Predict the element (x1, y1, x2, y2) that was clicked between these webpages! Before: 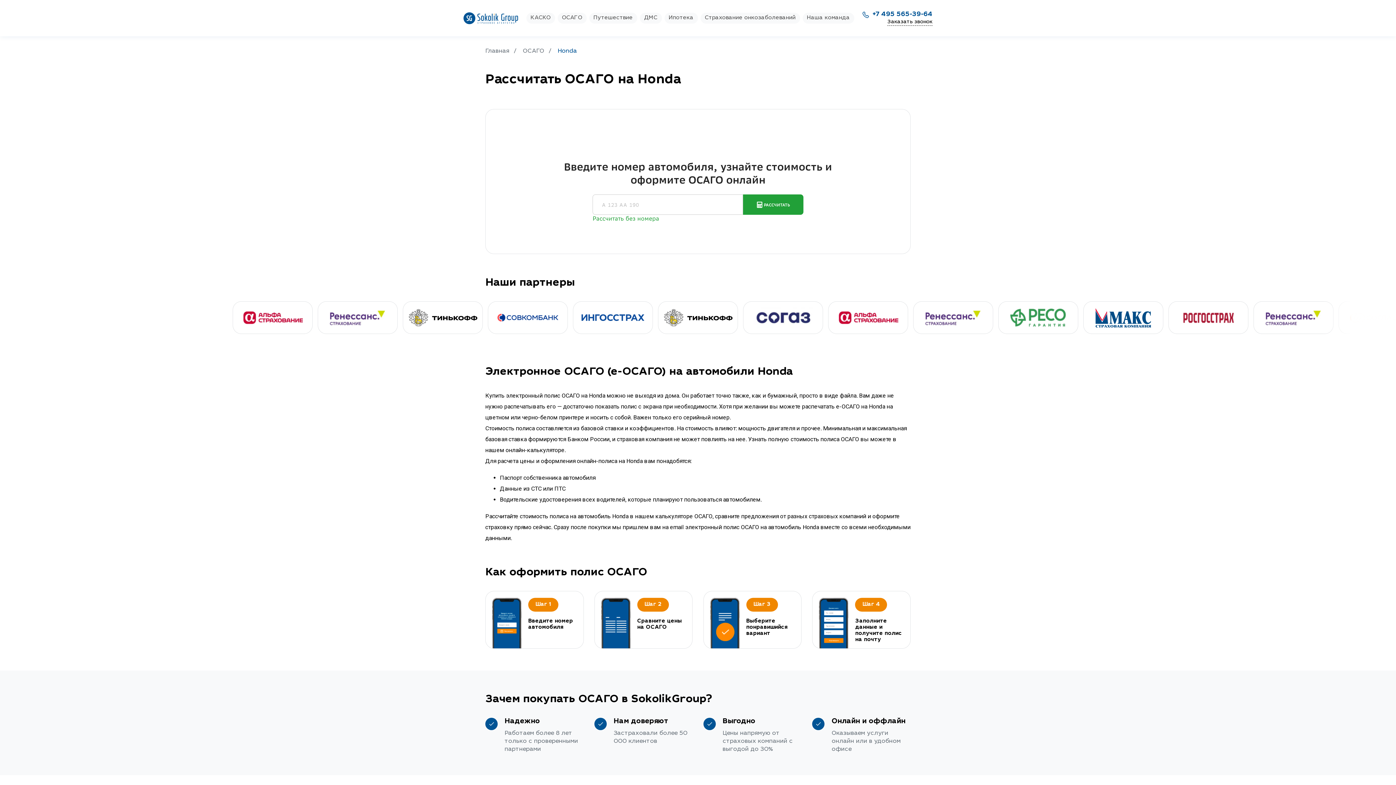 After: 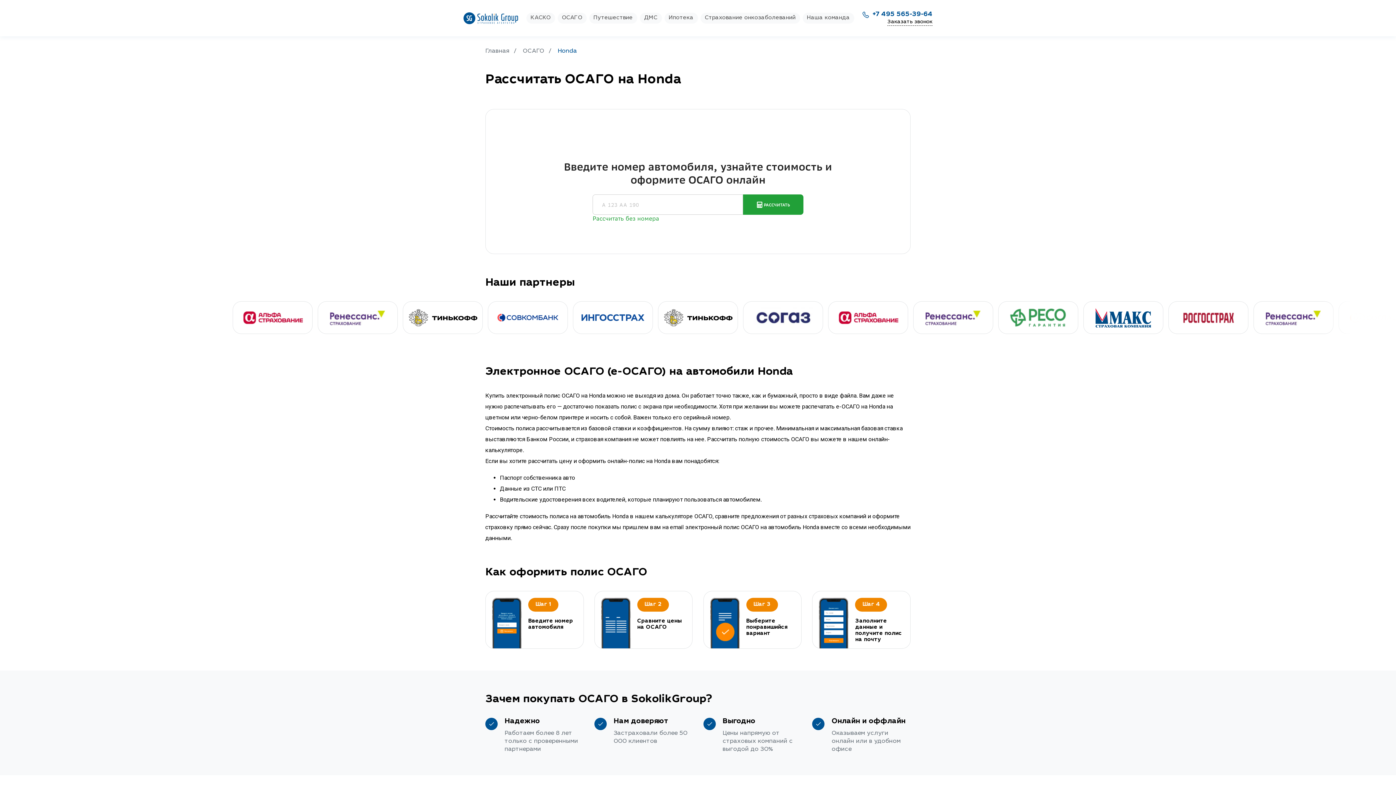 Action: bbox: (488, 301, 568, 334)